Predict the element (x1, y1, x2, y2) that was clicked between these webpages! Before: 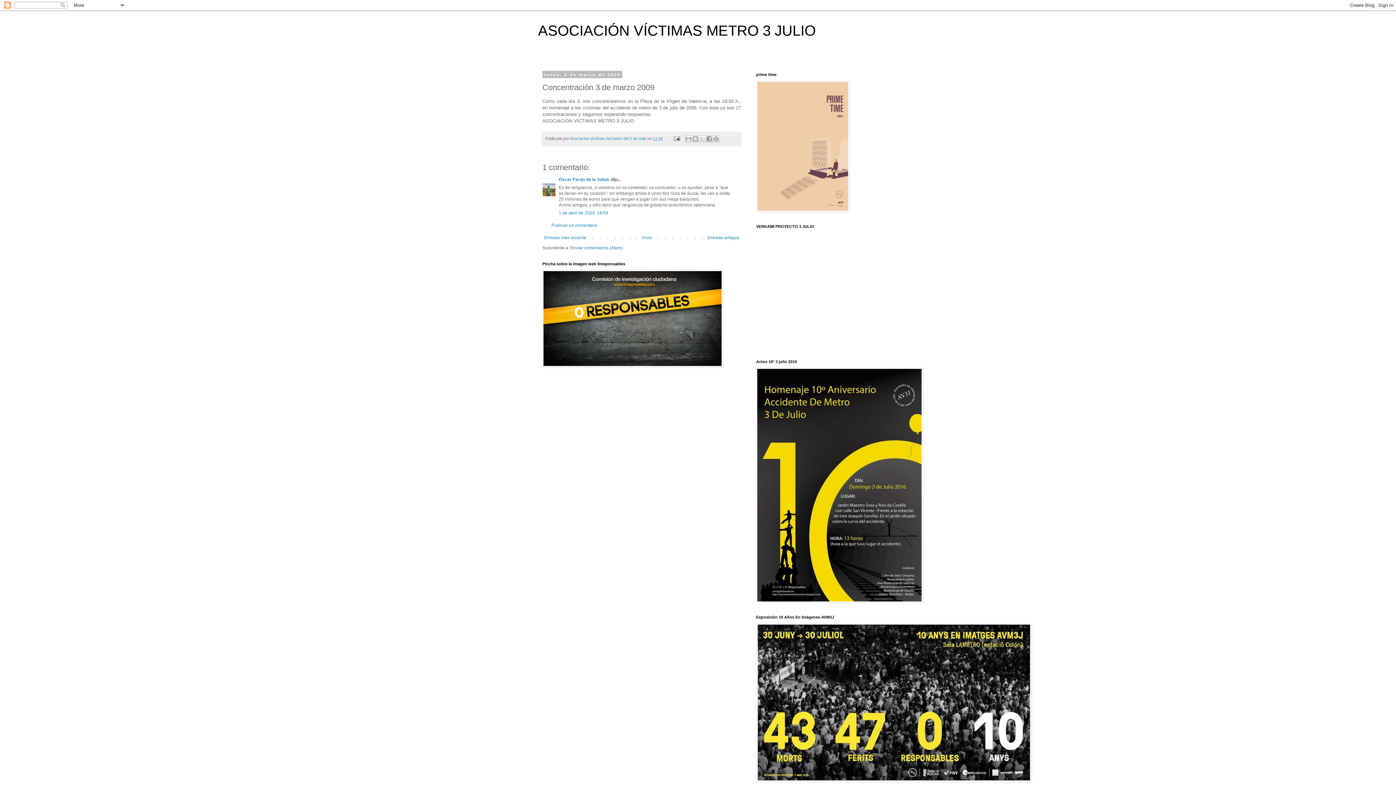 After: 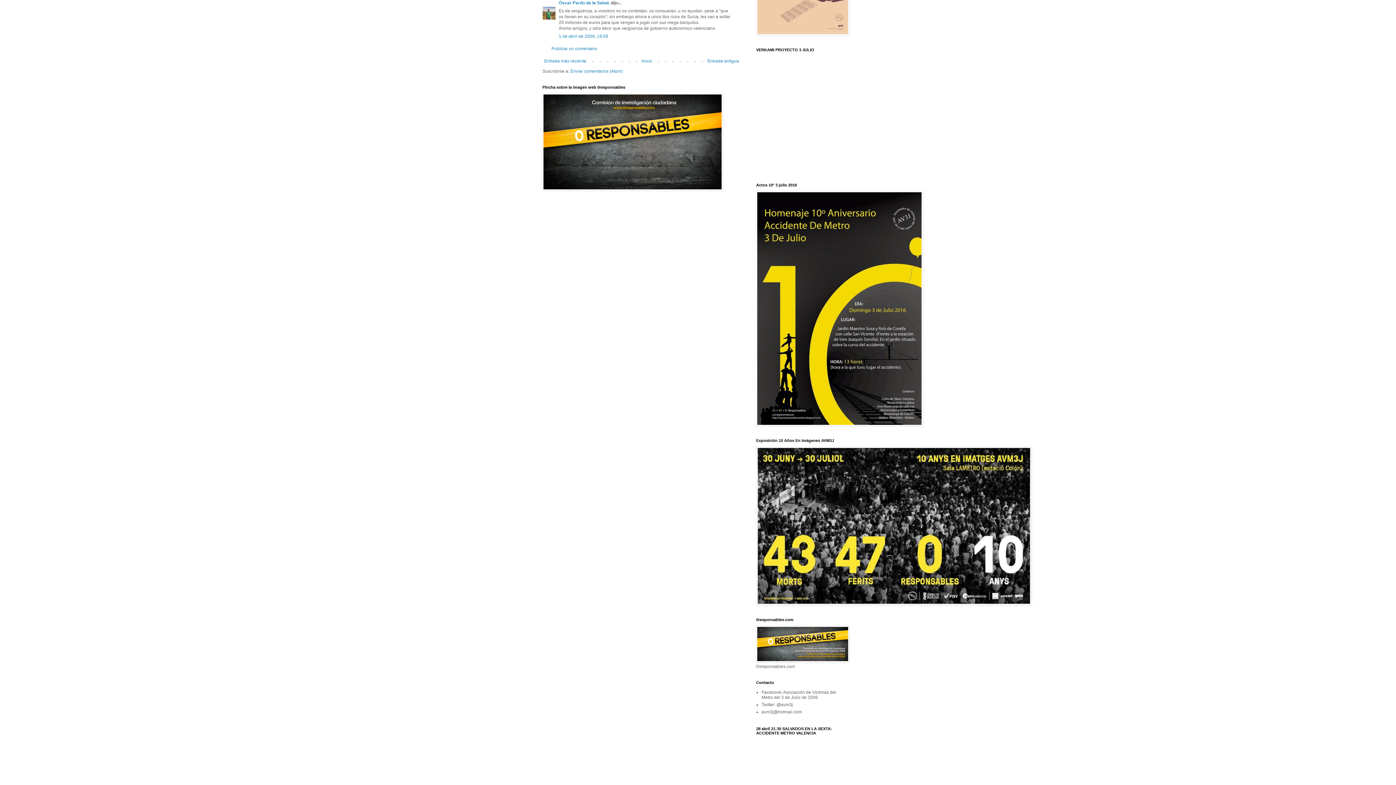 Action: label: 1 de abril de 2009, 18:59 bbox: (558, 210, 608, 215)